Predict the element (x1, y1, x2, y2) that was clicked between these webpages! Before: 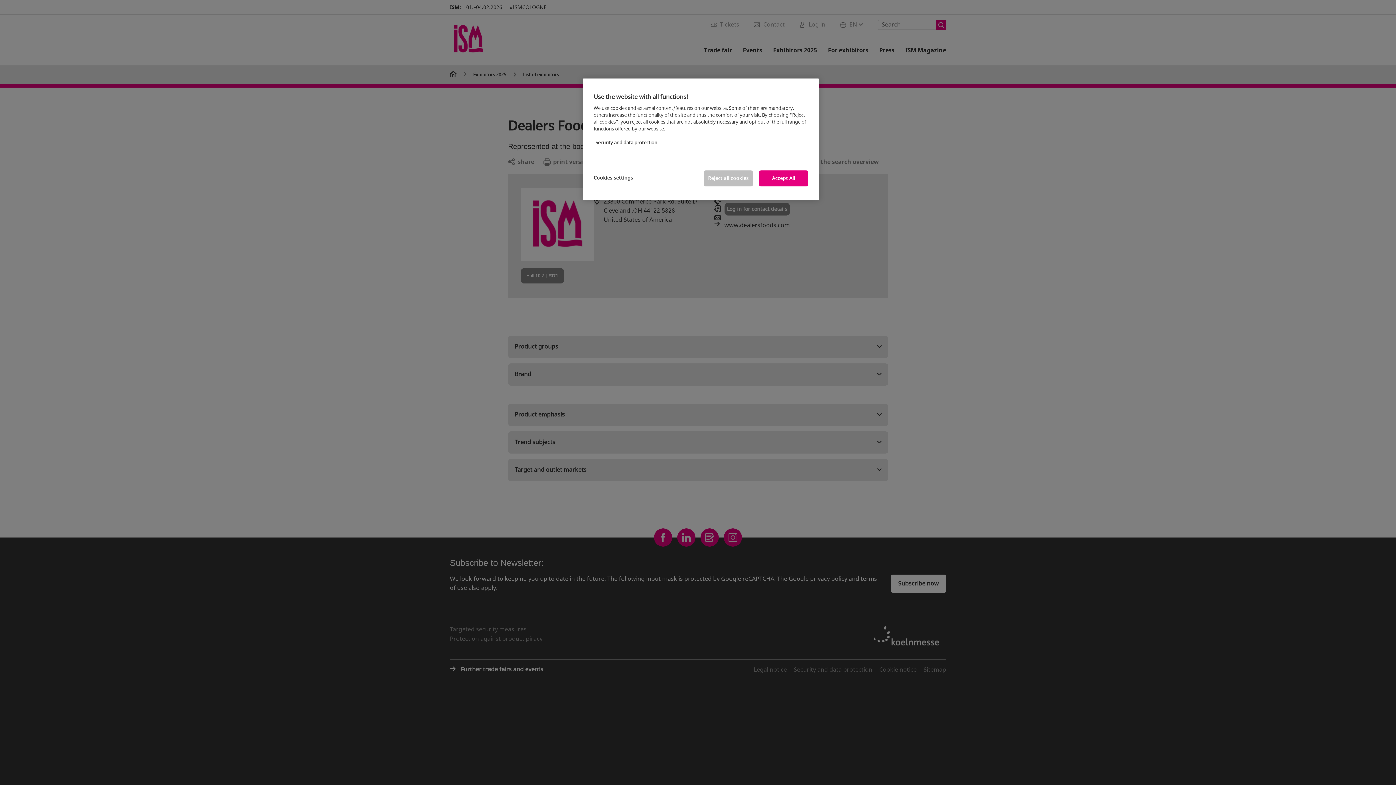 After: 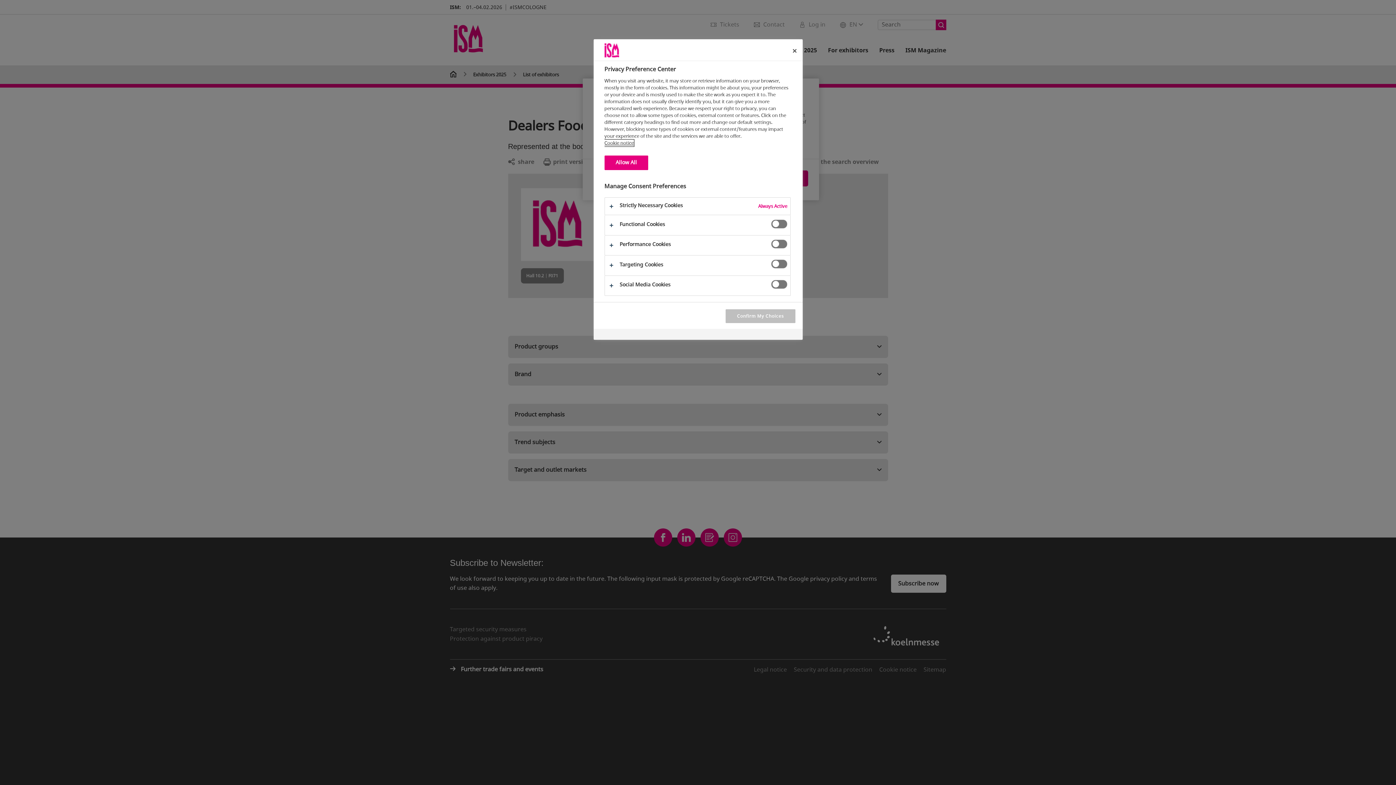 Action: label: Cookies settings bbox: (593, 170, 642, 185)